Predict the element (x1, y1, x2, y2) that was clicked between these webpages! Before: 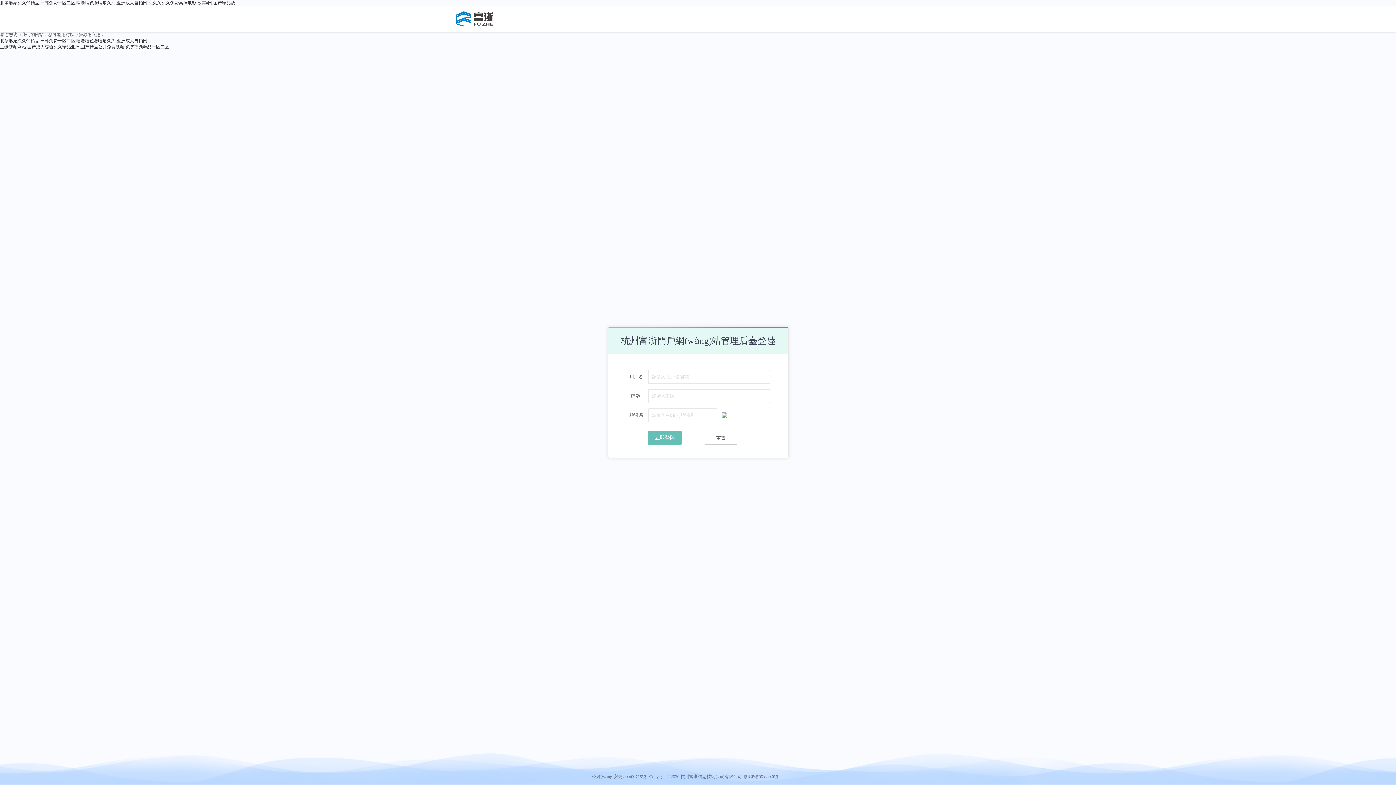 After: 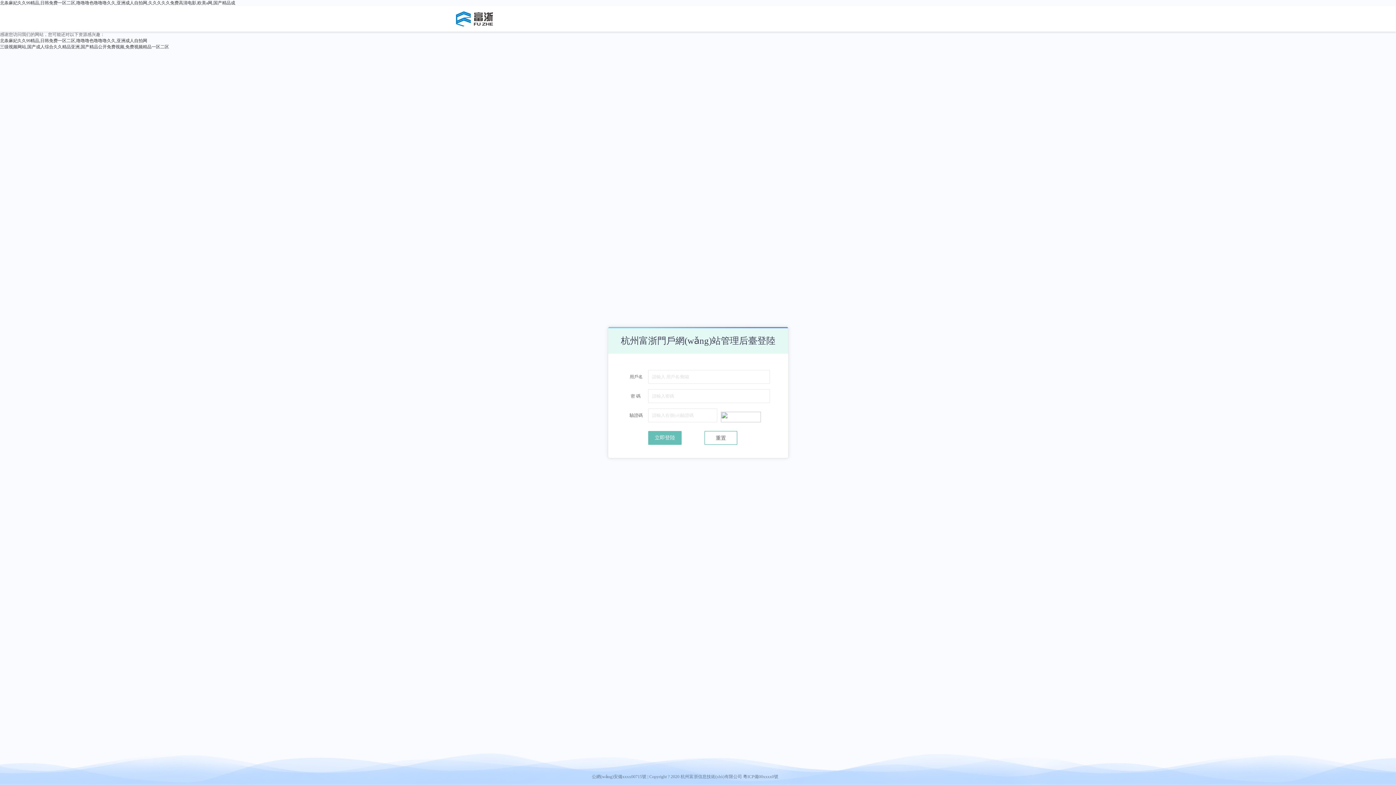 Action: bbox: (704, 431, 737, 445) label: 重置